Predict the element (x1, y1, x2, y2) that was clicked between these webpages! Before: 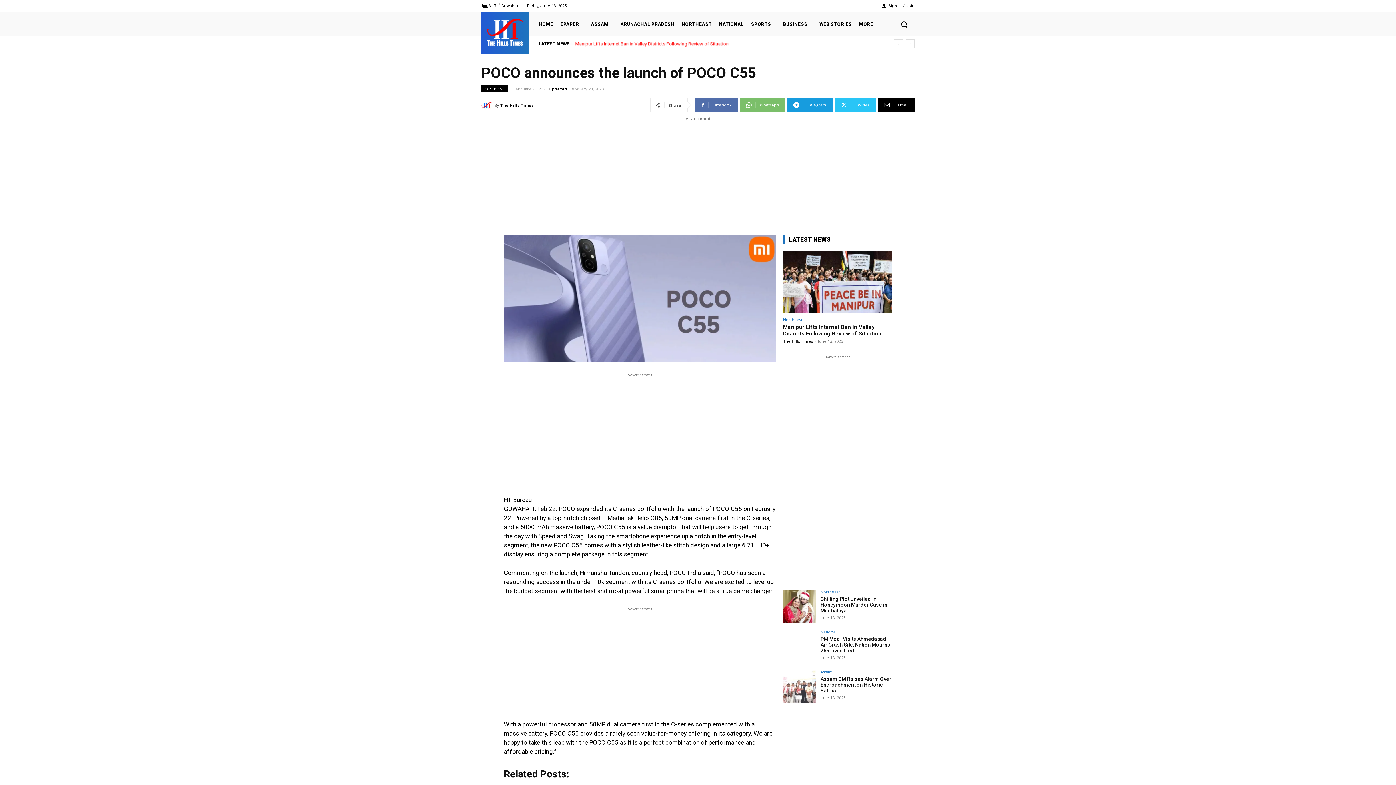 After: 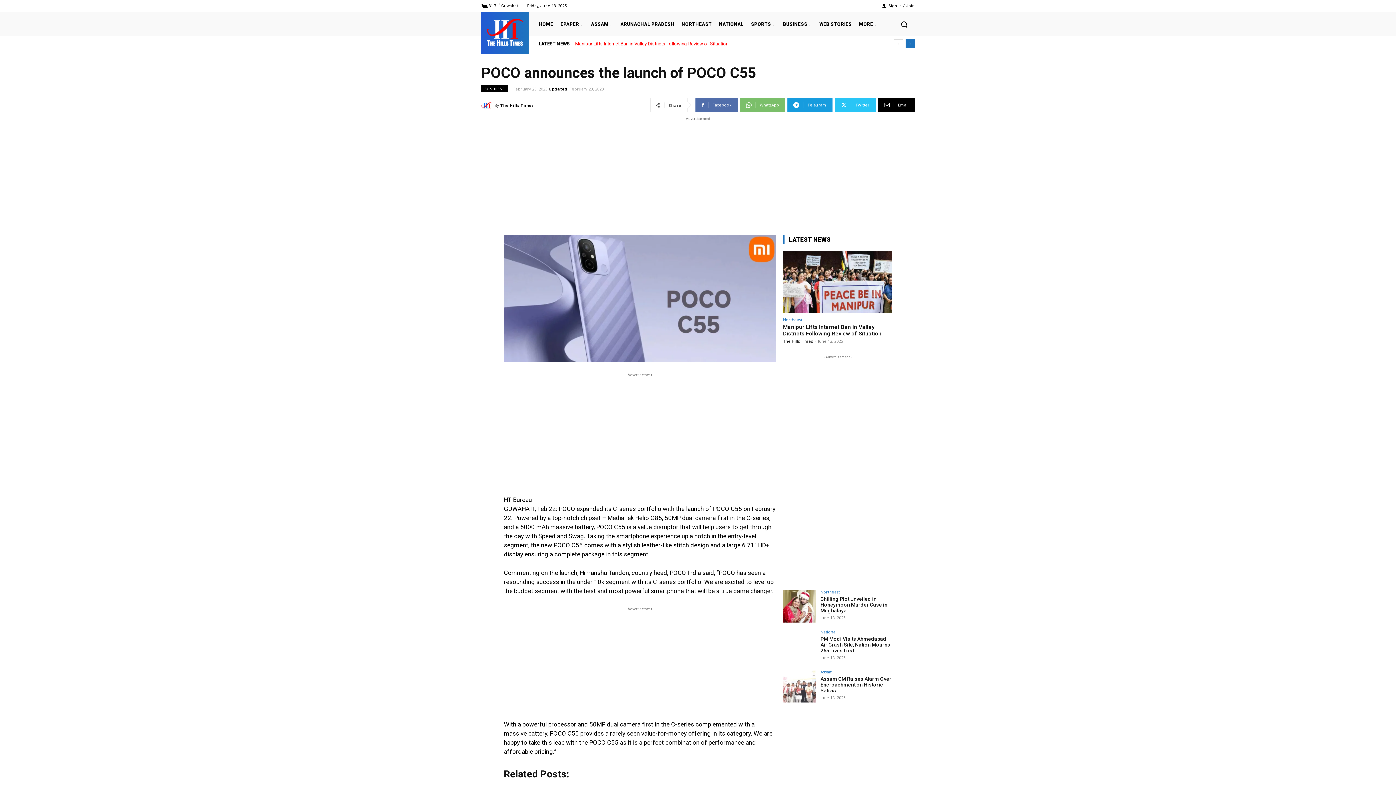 Action: bbox: (905, 39, 914, 48) label: next